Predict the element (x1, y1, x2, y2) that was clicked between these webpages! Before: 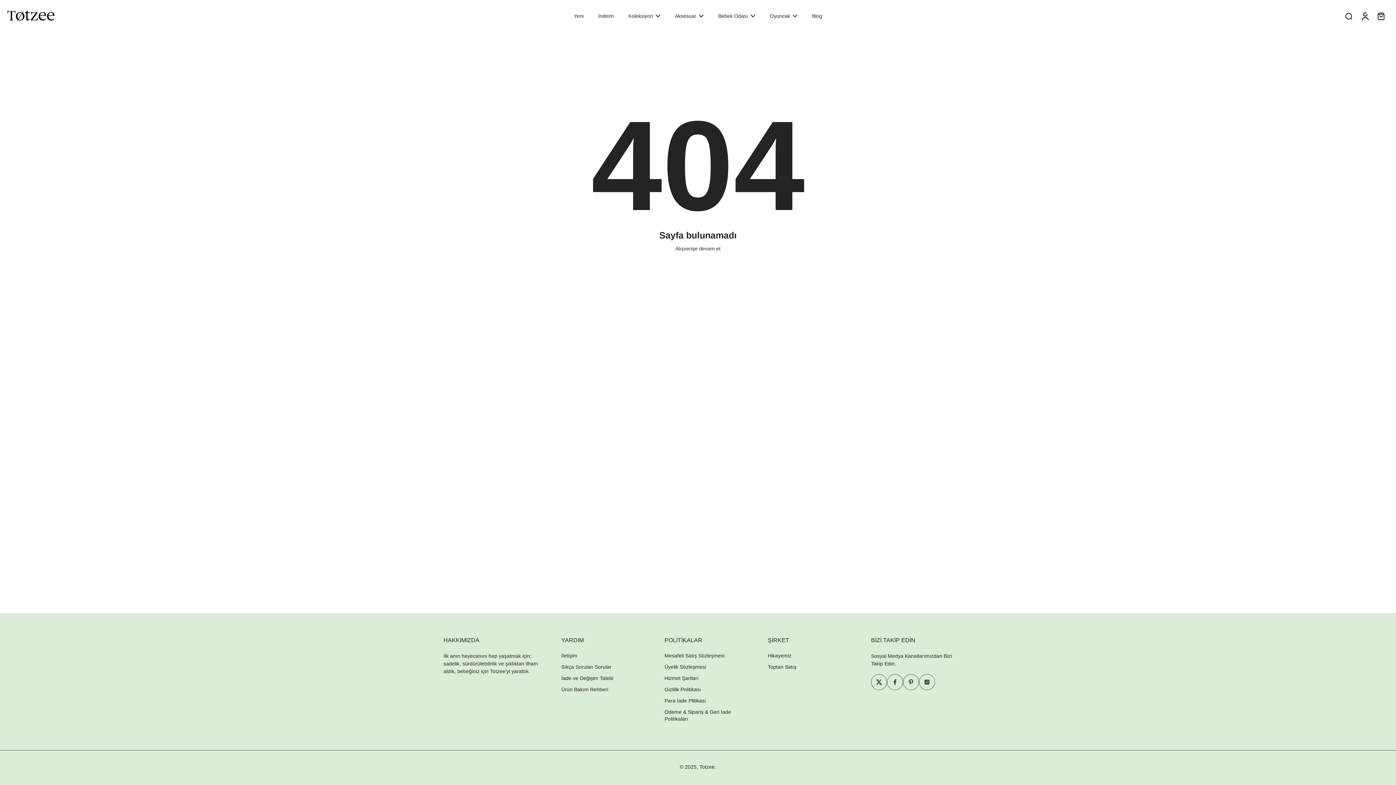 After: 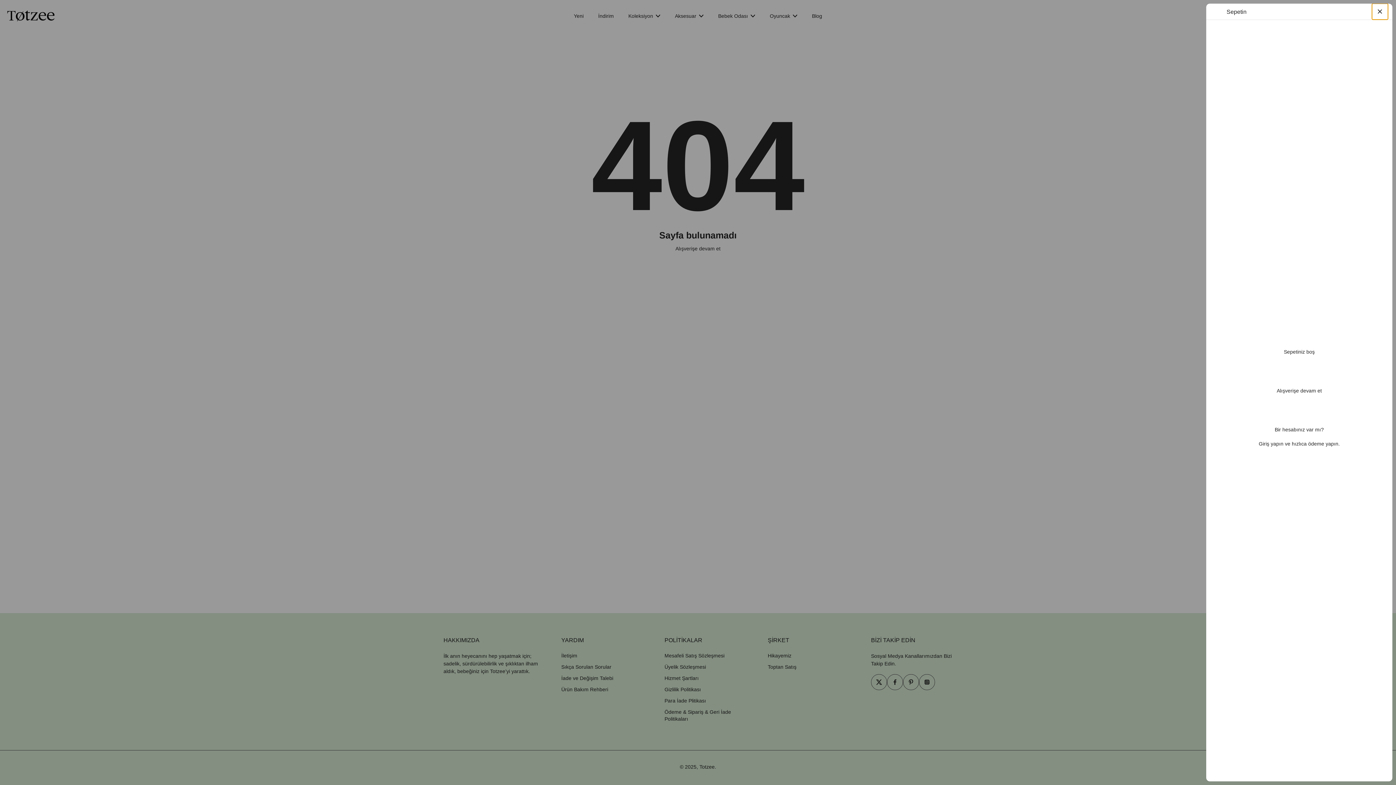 Action: label: icon-cart bbox: (1373, 8, 1389, 23)